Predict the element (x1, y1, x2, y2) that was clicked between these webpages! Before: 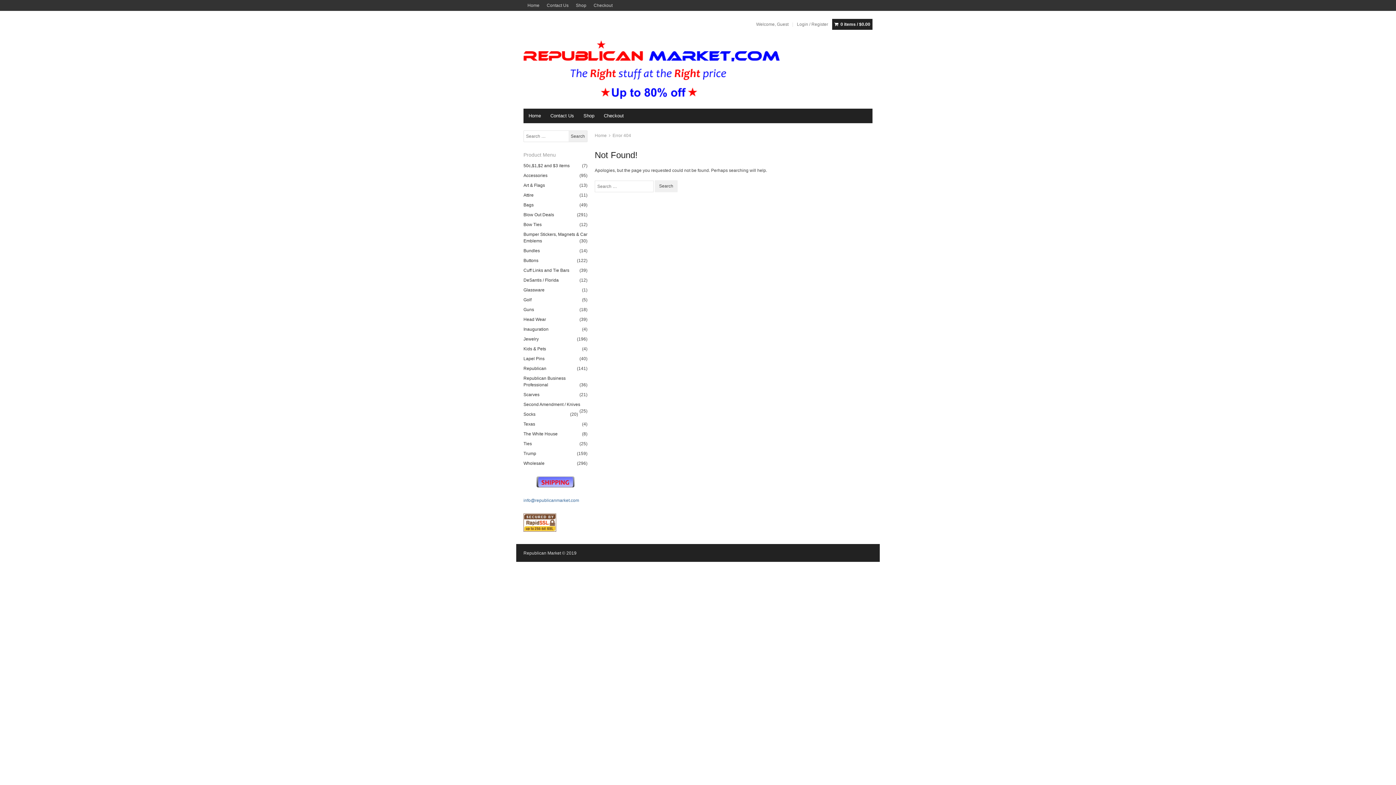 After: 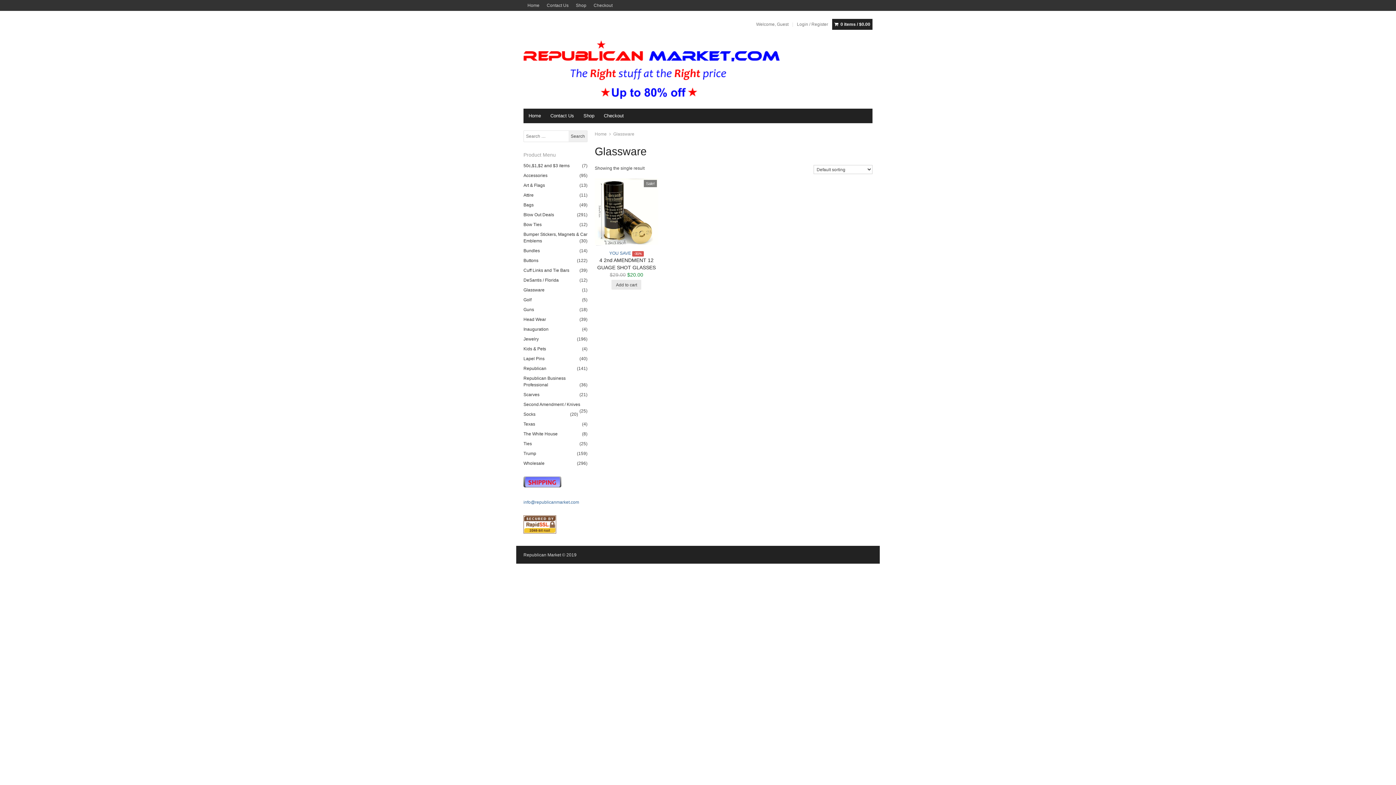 Action: label: Glassware bbox: (523, 287, 544, 292)